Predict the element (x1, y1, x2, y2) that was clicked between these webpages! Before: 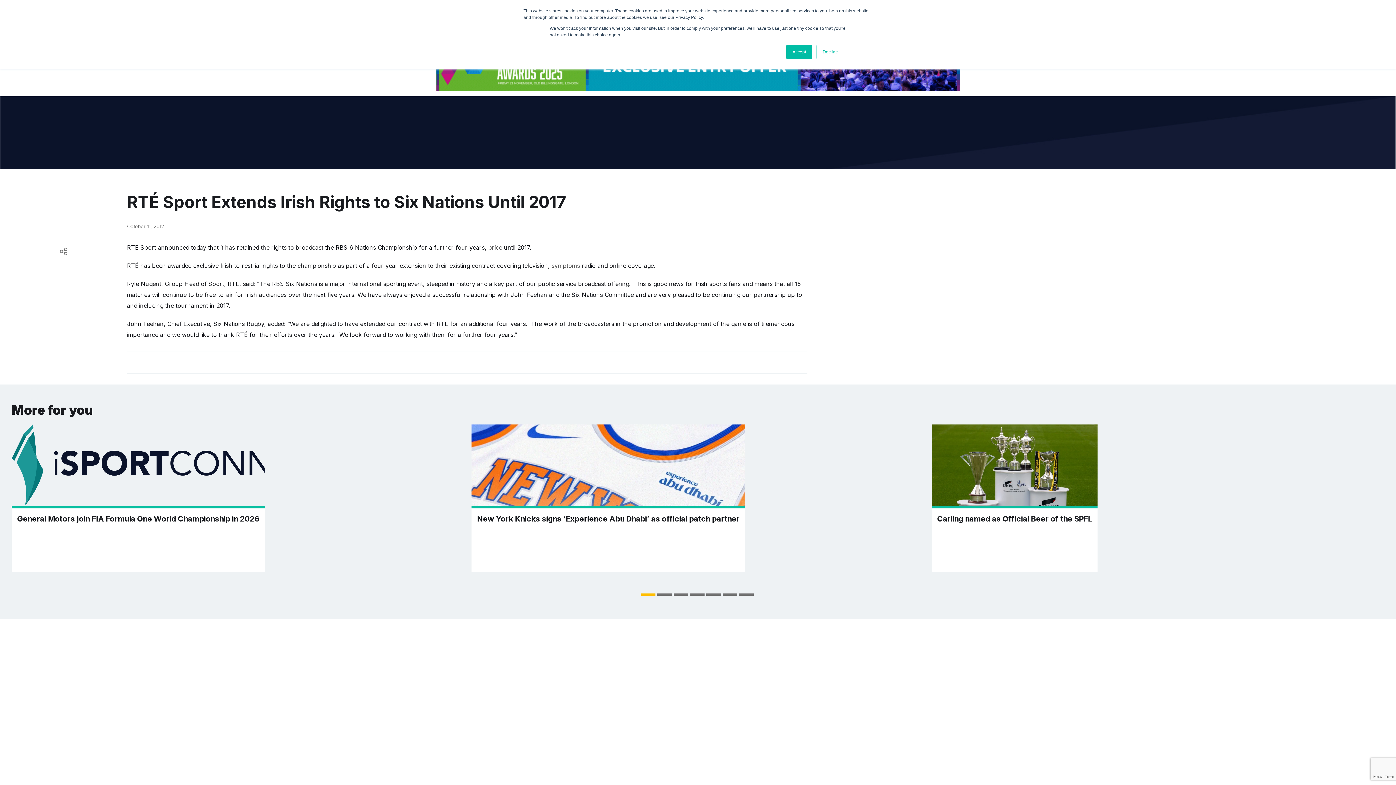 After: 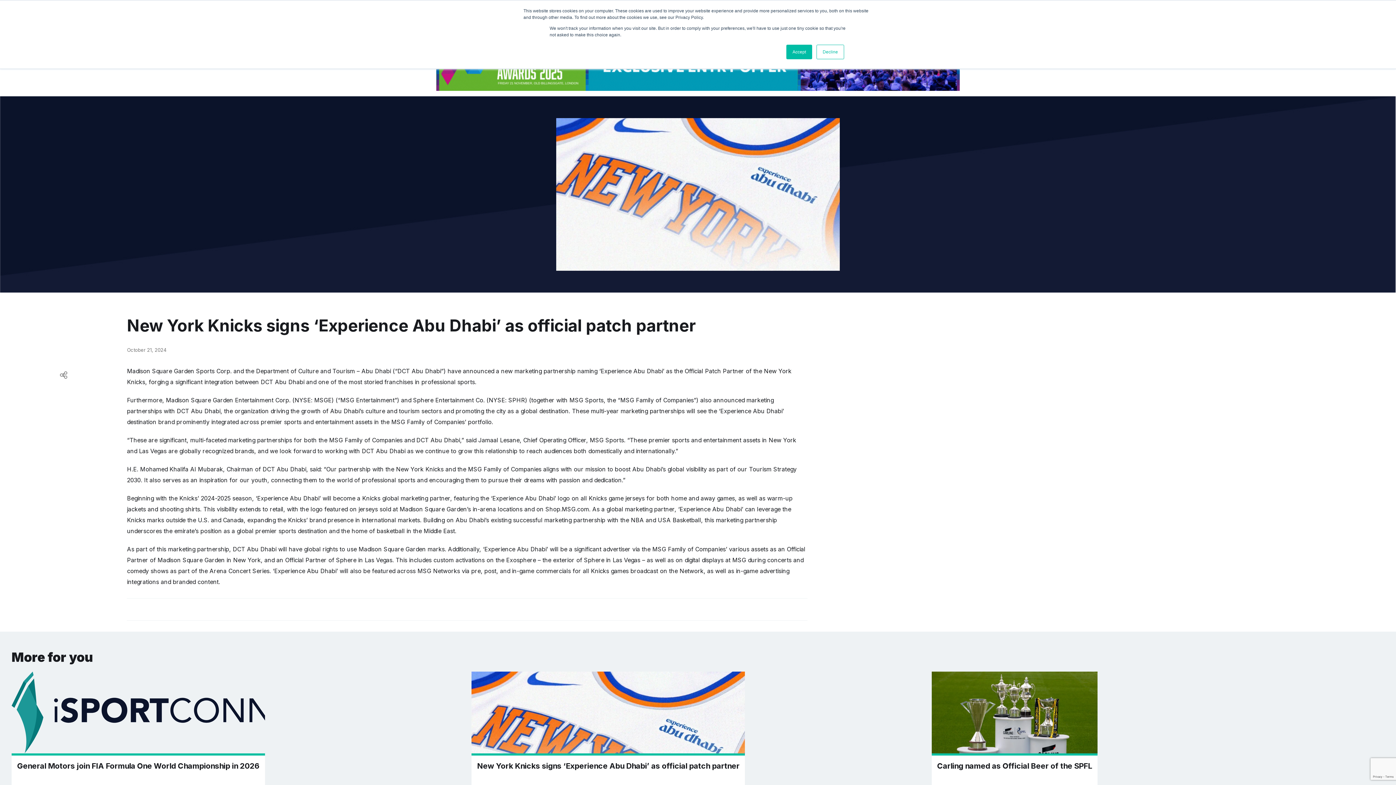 Action: label: New York Knicks signs ‘Experience Abu Dhabi’ as official patch partner bbox: (471, 424, 745, 572)